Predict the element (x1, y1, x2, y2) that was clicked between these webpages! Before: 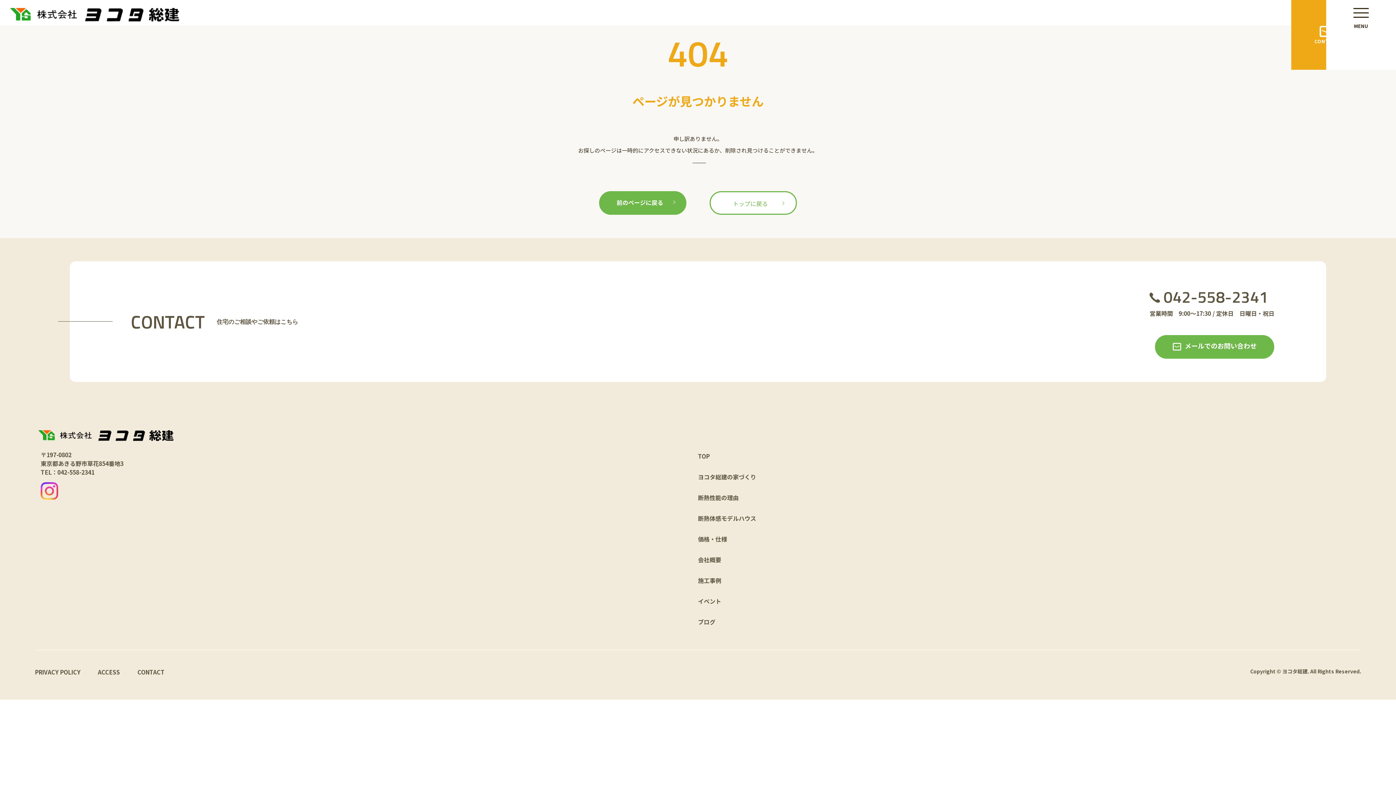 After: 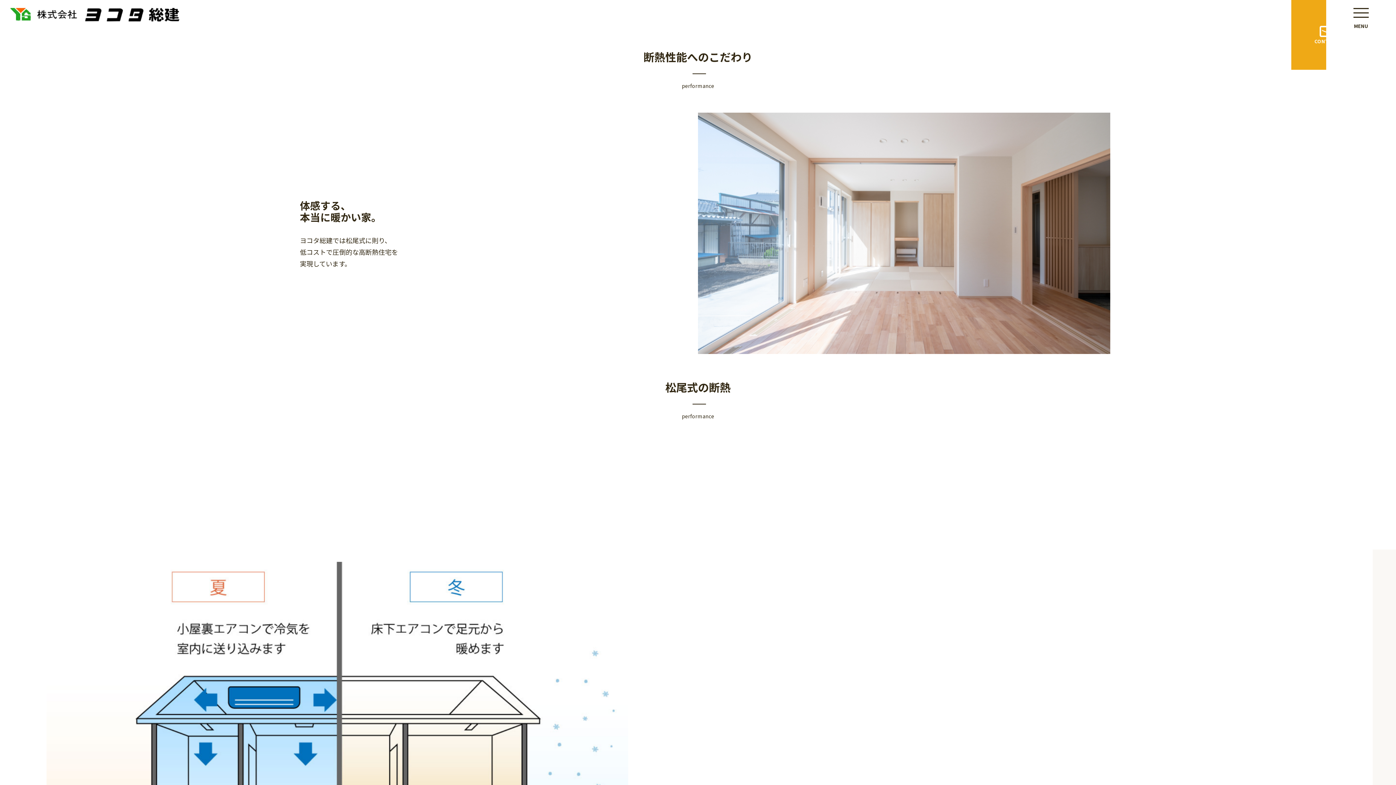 Action: label: 断熱性能の理由 bbox: (698, 487, 1361, 508)